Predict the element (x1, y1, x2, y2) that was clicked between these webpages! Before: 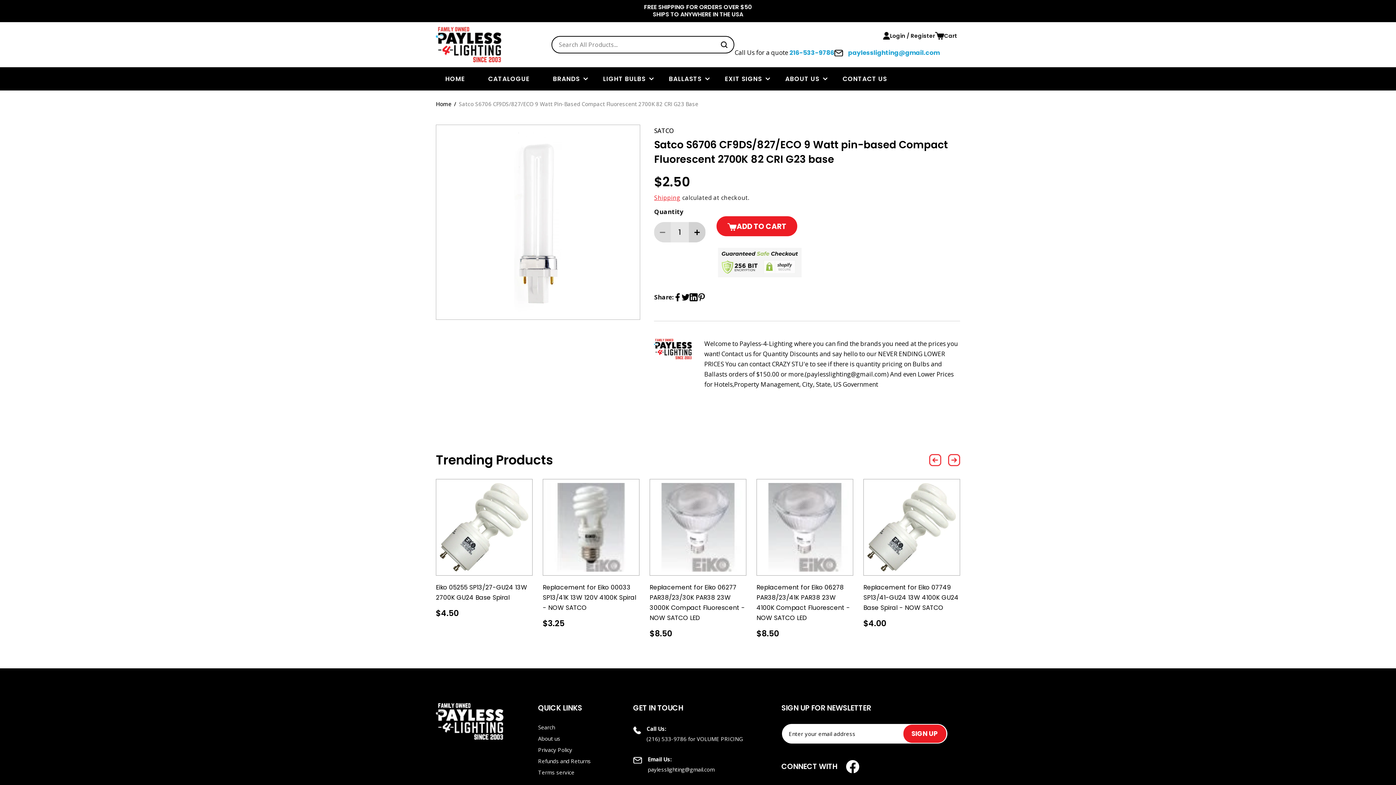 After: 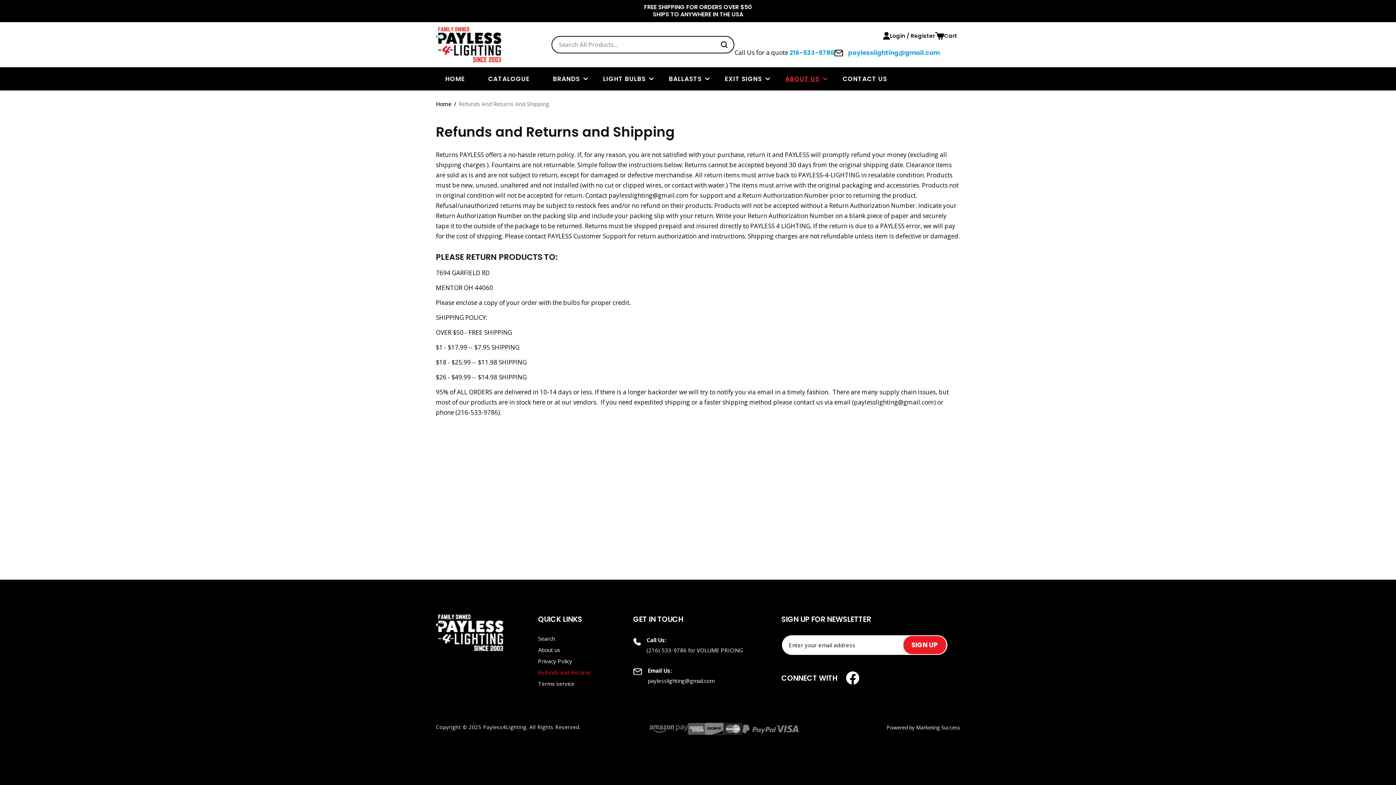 Action: bbox: (538, 757, 590, 765) label: Refunds and Returns